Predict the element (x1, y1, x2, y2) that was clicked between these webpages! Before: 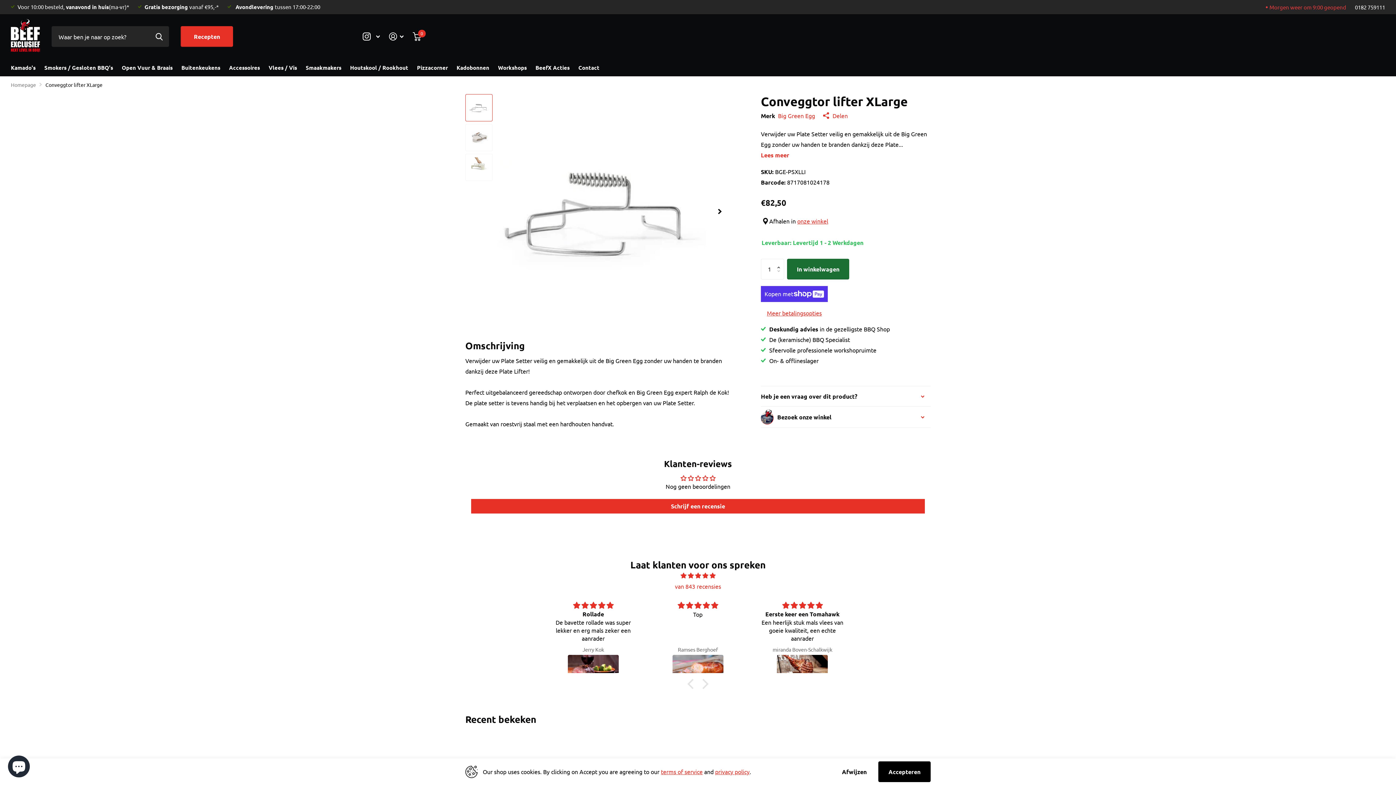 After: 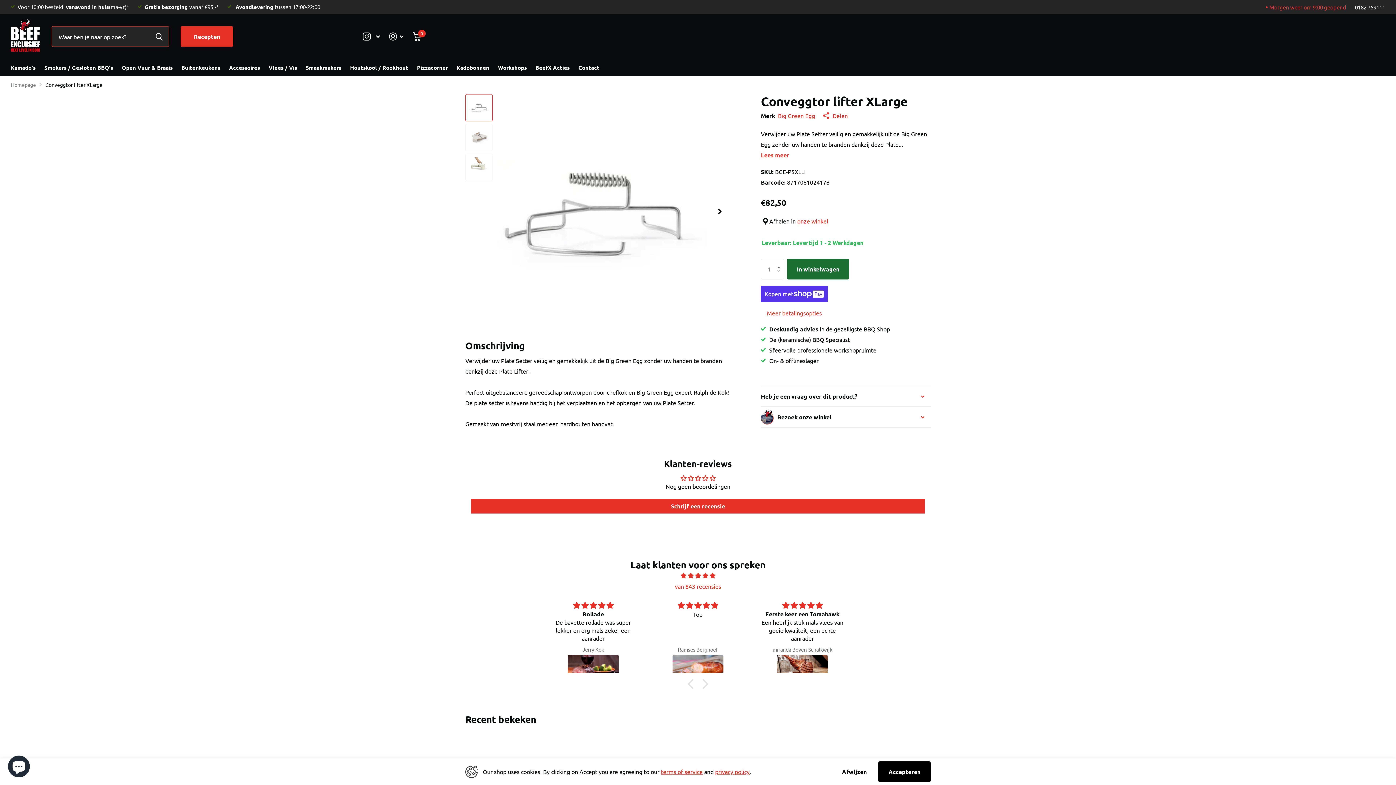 Action: label: Zoeken bbox: (149, 26, 169, 46)